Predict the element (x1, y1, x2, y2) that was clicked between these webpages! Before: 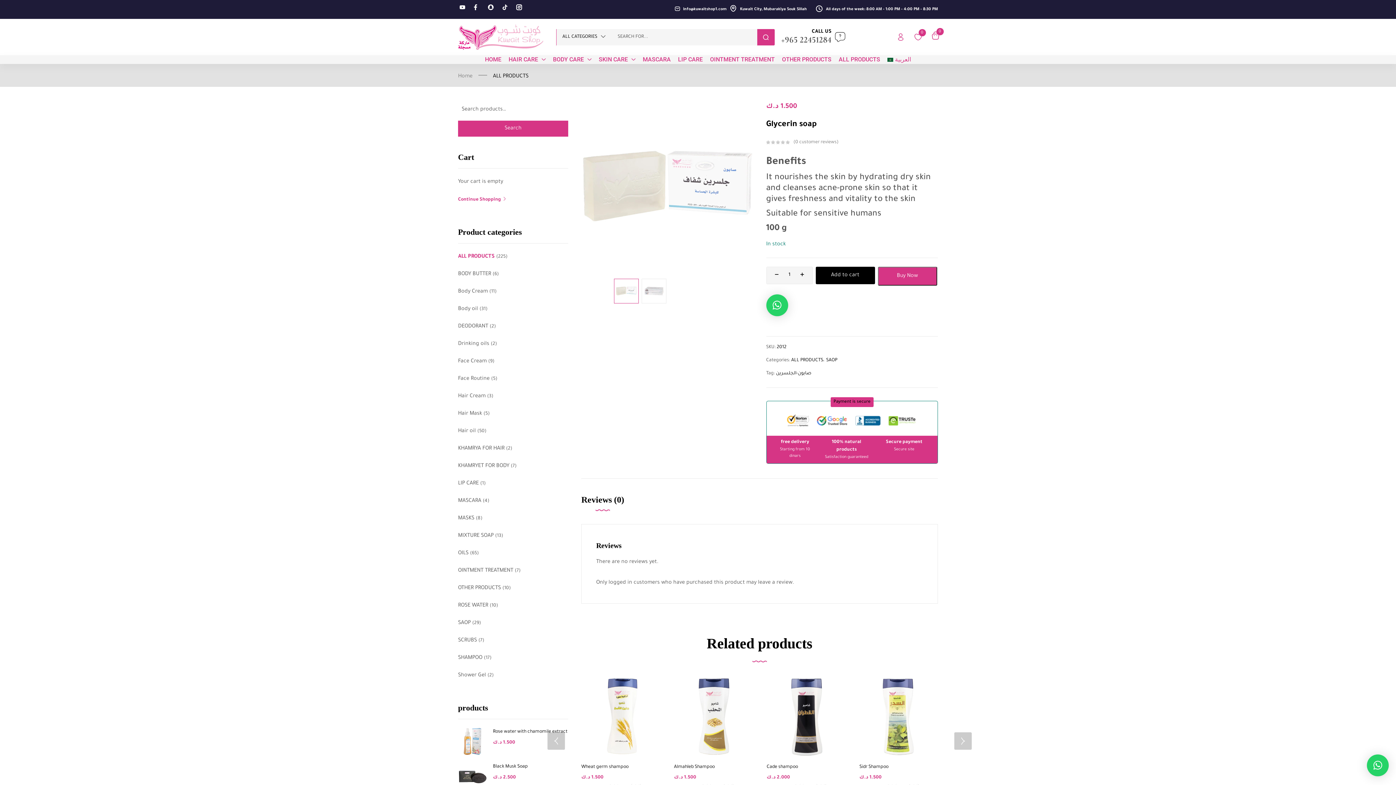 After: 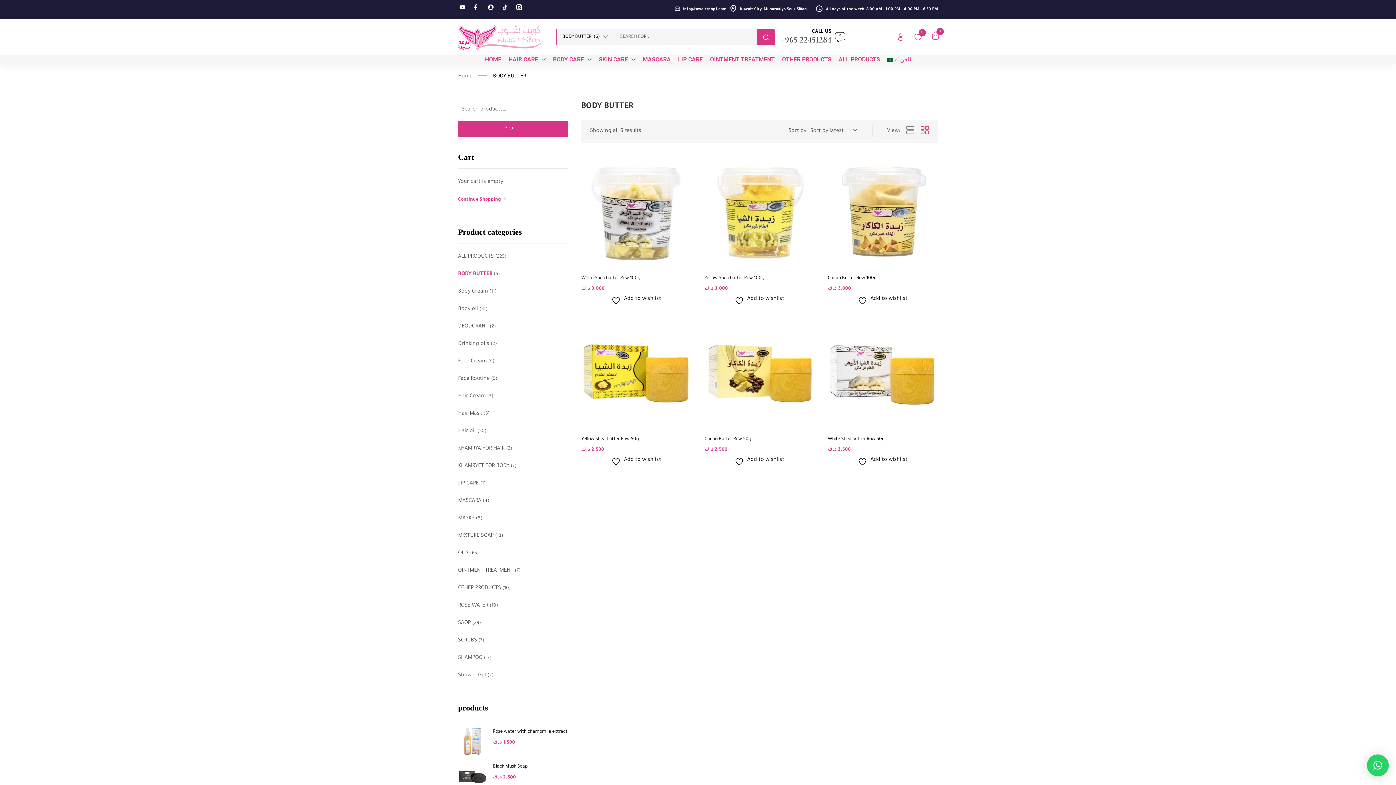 Action: label: BODY BUTTER bbox: (458, 271, 491, 277)